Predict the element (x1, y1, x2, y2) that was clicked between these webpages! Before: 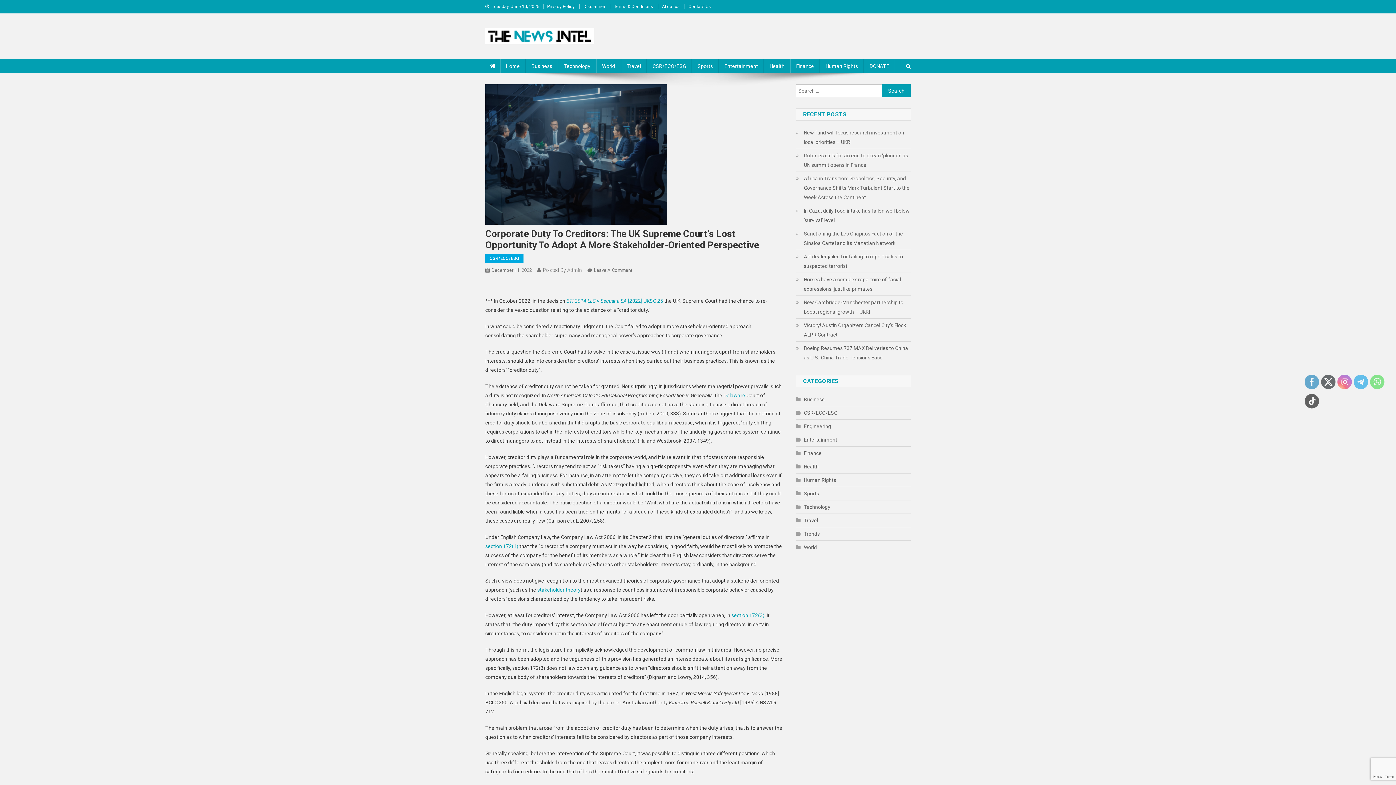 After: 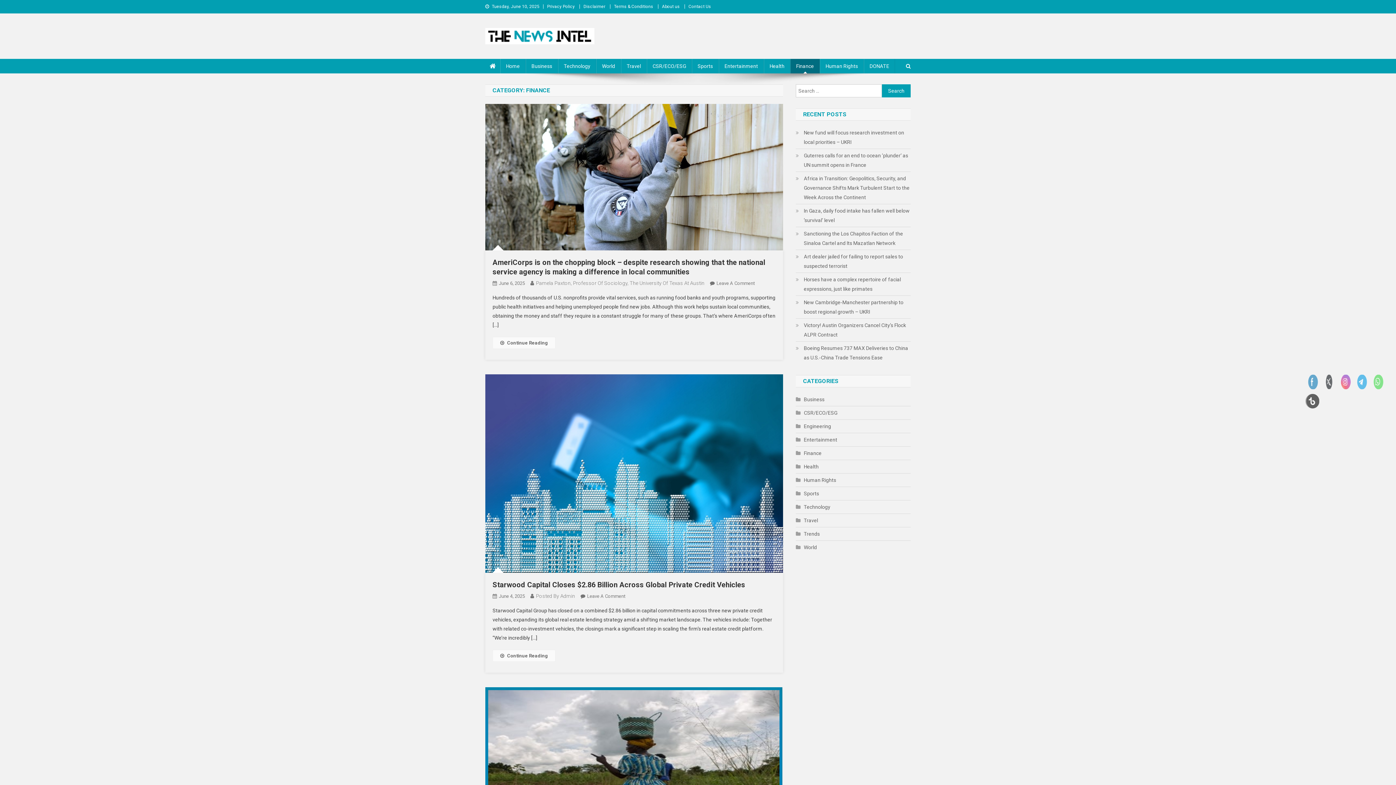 Action: bbox: (790, 58, 820, 73) label: Finance